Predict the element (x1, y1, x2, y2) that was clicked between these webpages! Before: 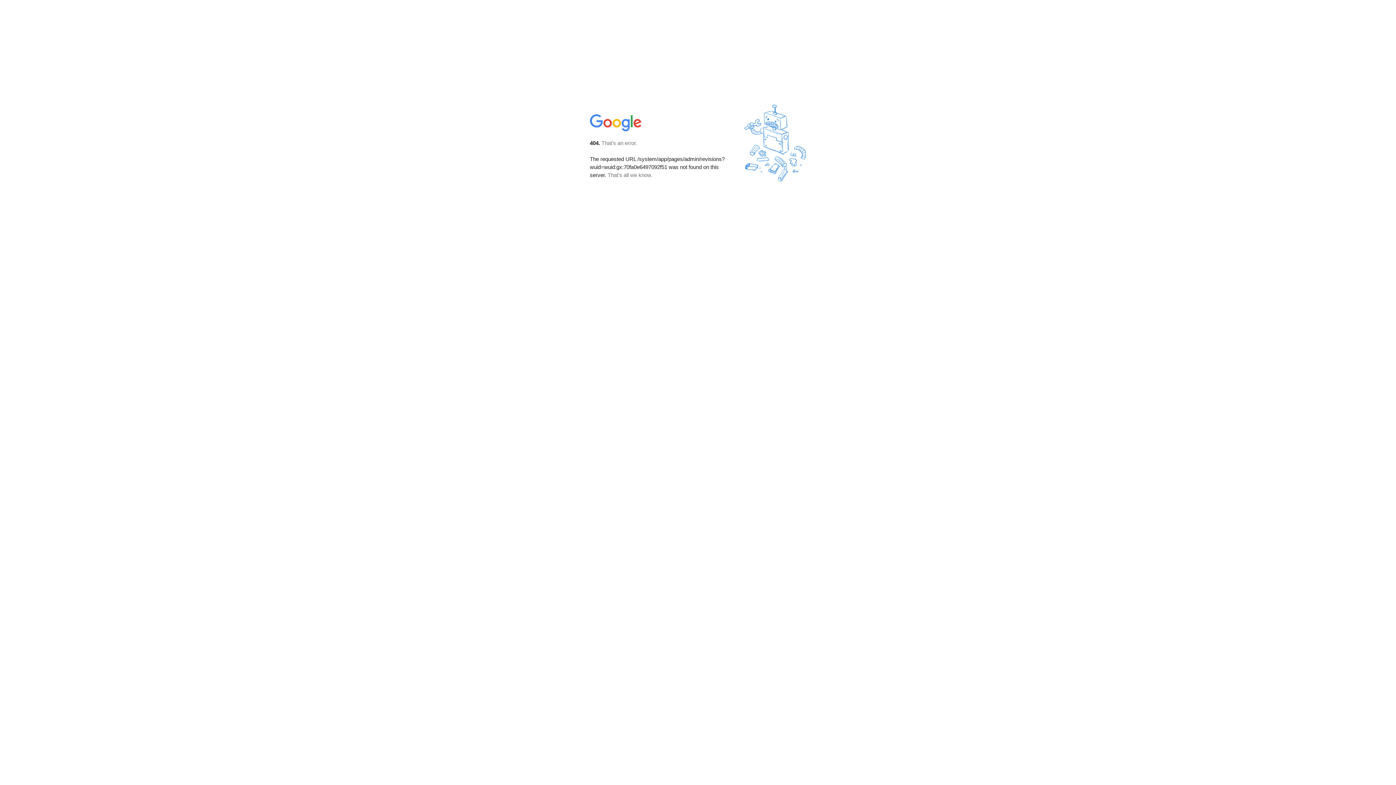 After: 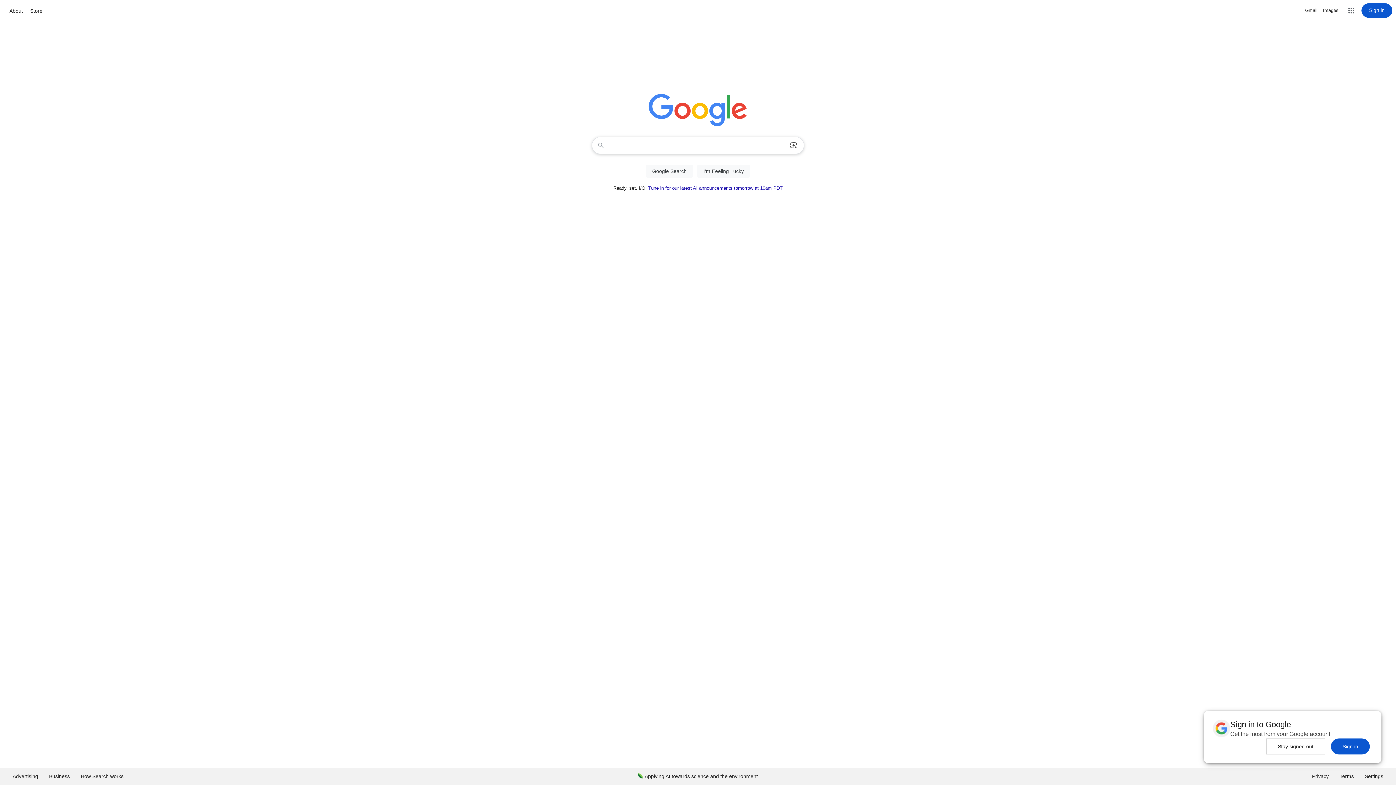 Action: bbox: (590, 127, 642, 134)